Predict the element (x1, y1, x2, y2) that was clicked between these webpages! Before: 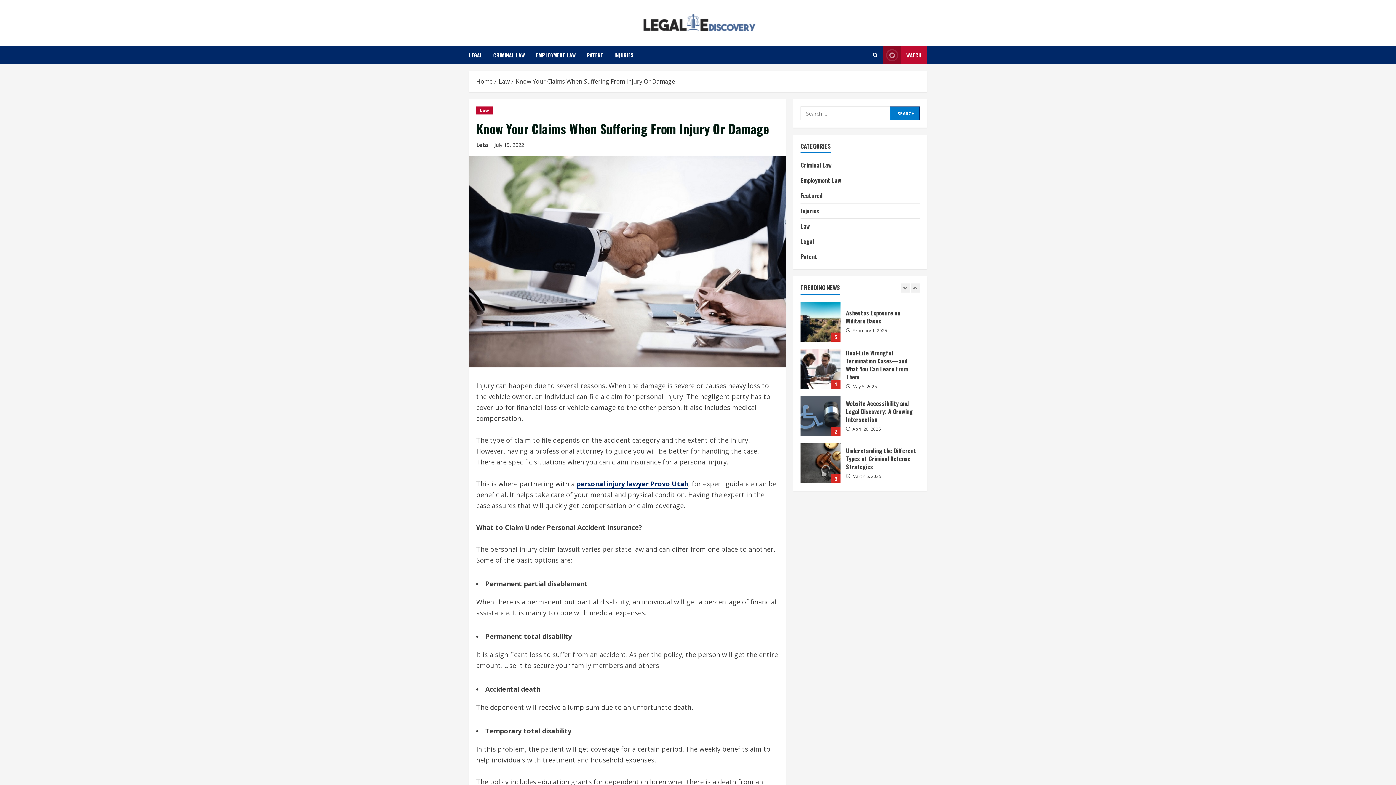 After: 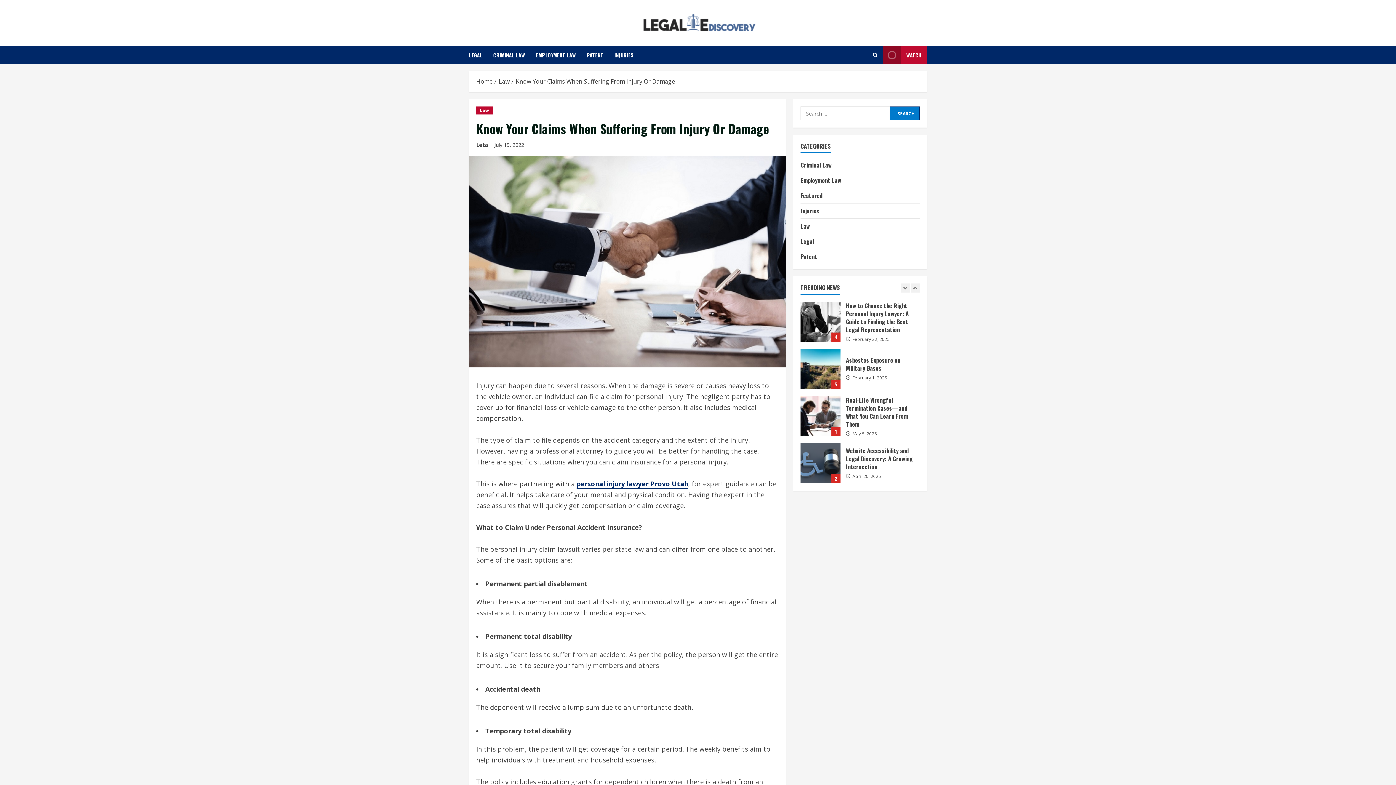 Action: bbox: (883, 46, 927, 64) label: View Watch